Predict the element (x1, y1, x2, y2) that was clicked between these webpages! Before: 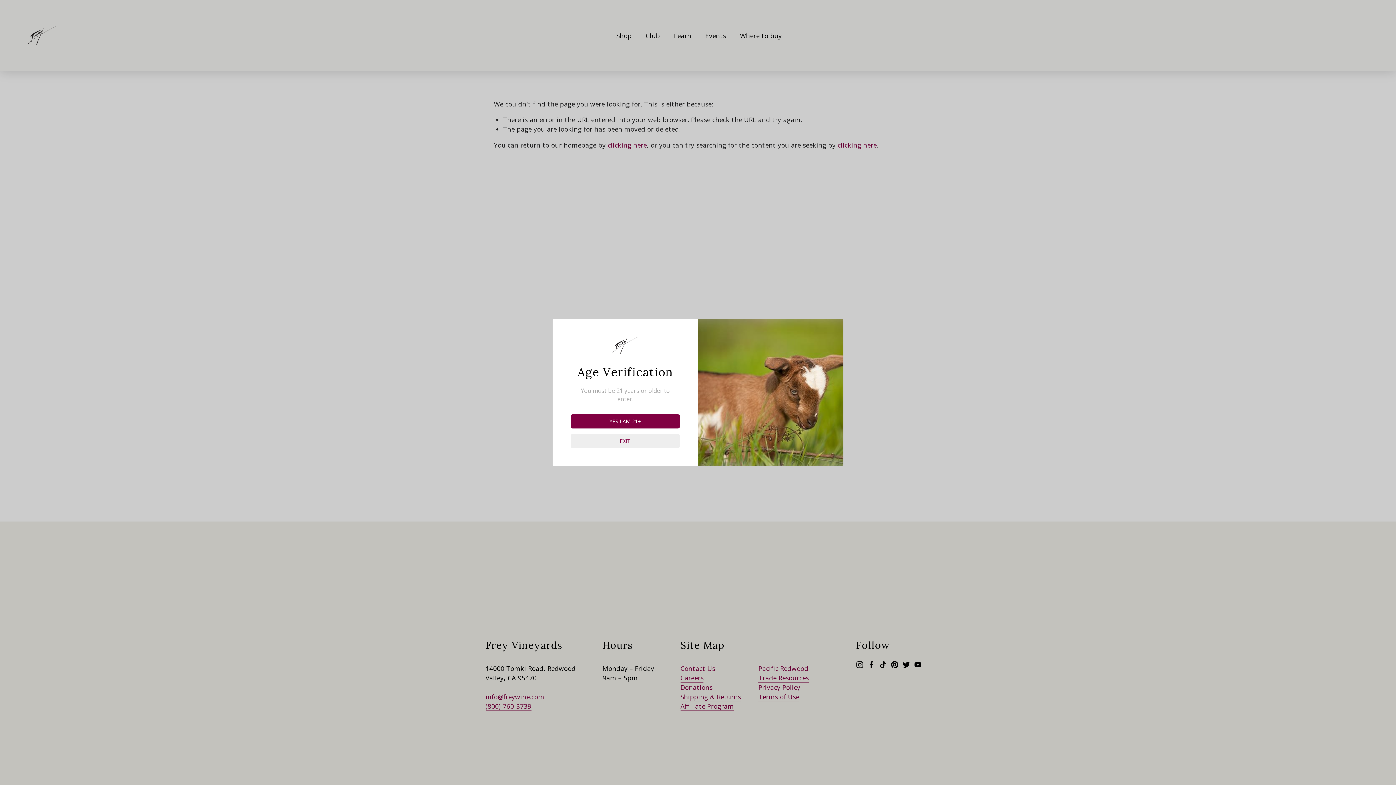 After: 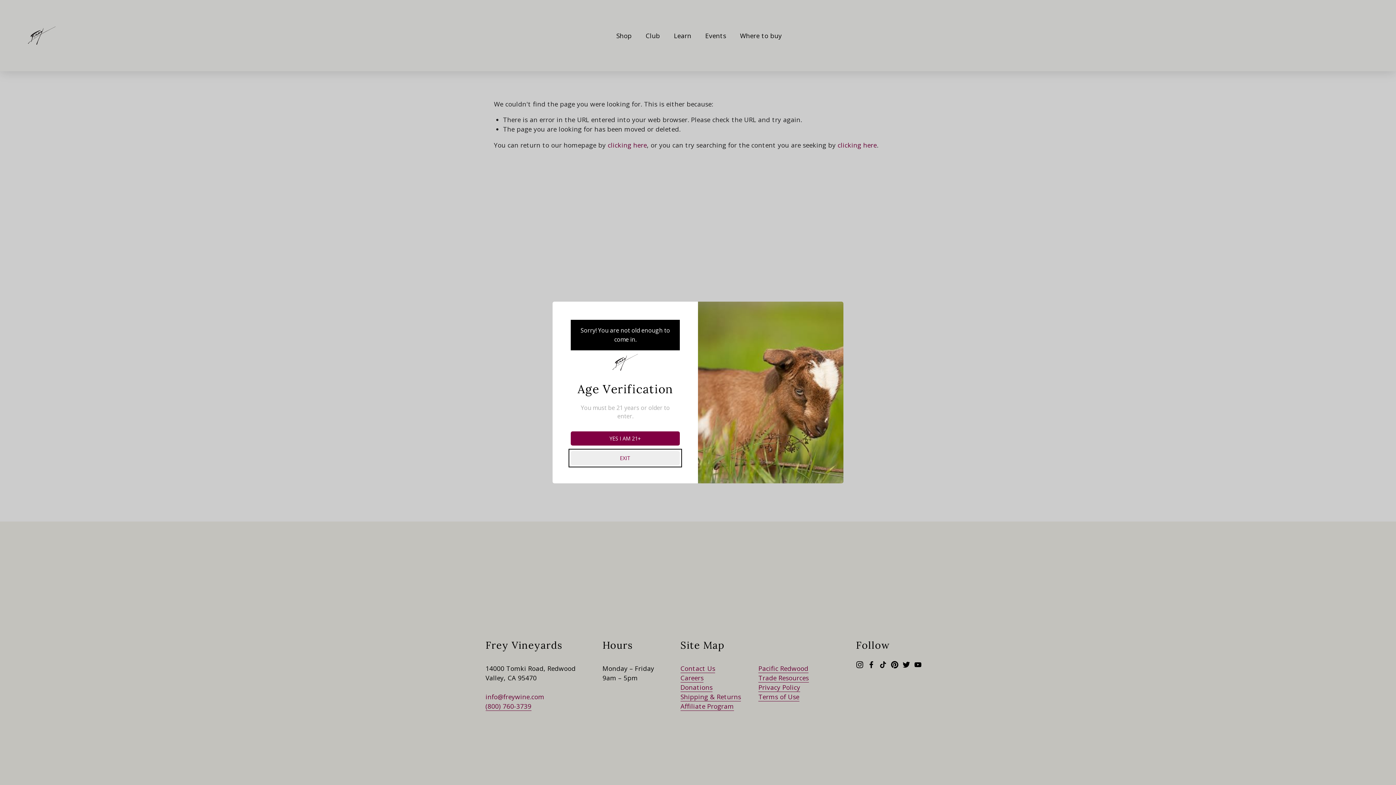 Action: label: EXIT bbox: (570, 434, 680, 448)